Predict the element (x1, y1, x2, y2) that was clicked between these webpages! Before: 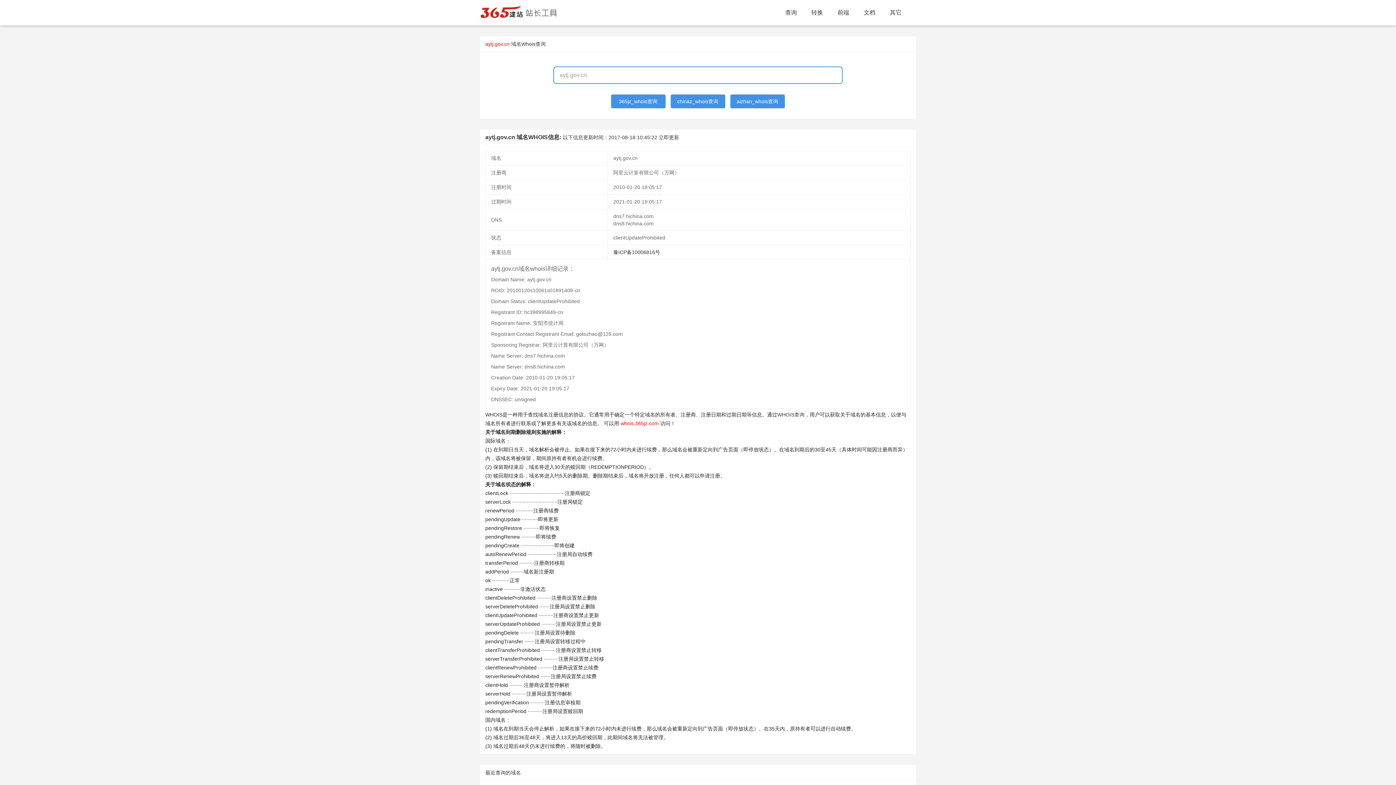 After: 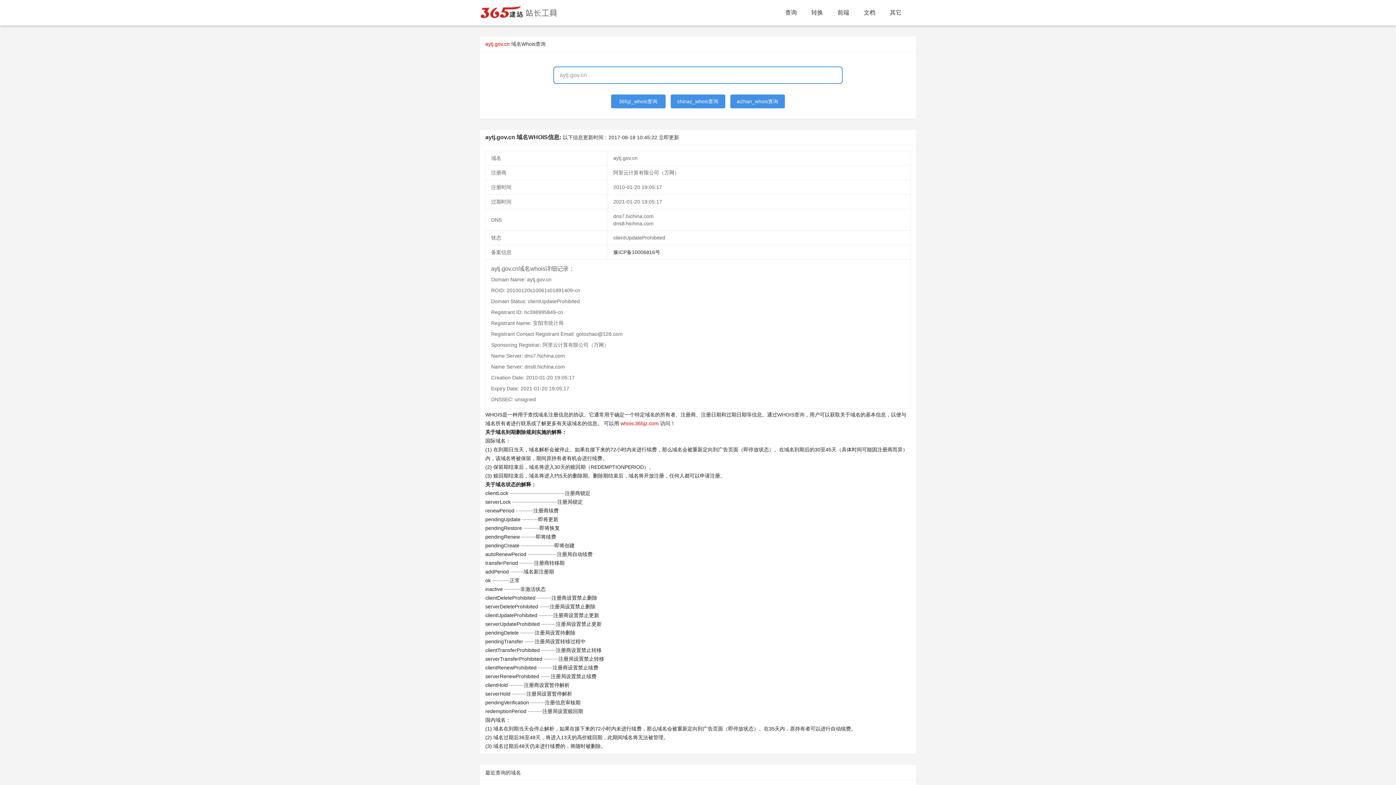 Action: label: 365jz_whois查询 bbox: (611, 94, 665, 108)